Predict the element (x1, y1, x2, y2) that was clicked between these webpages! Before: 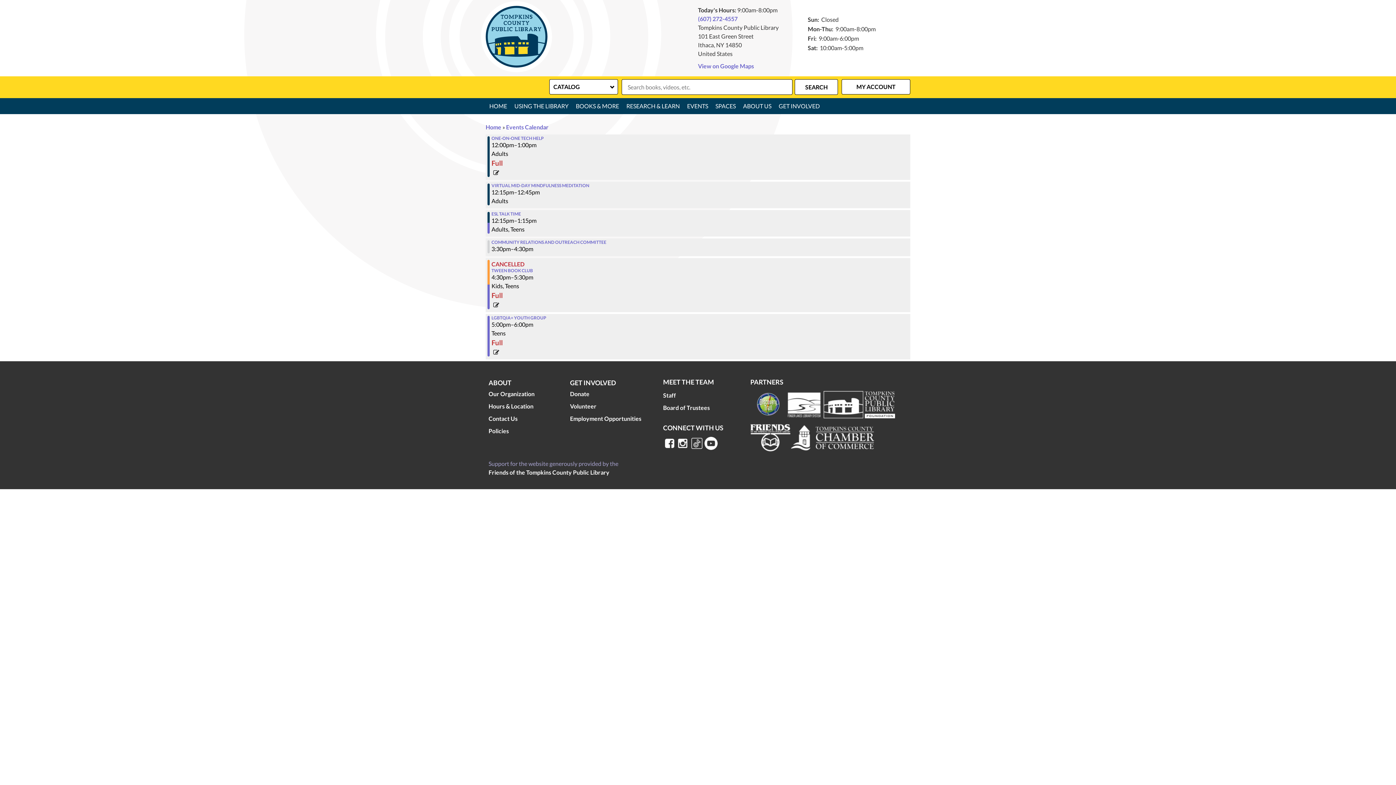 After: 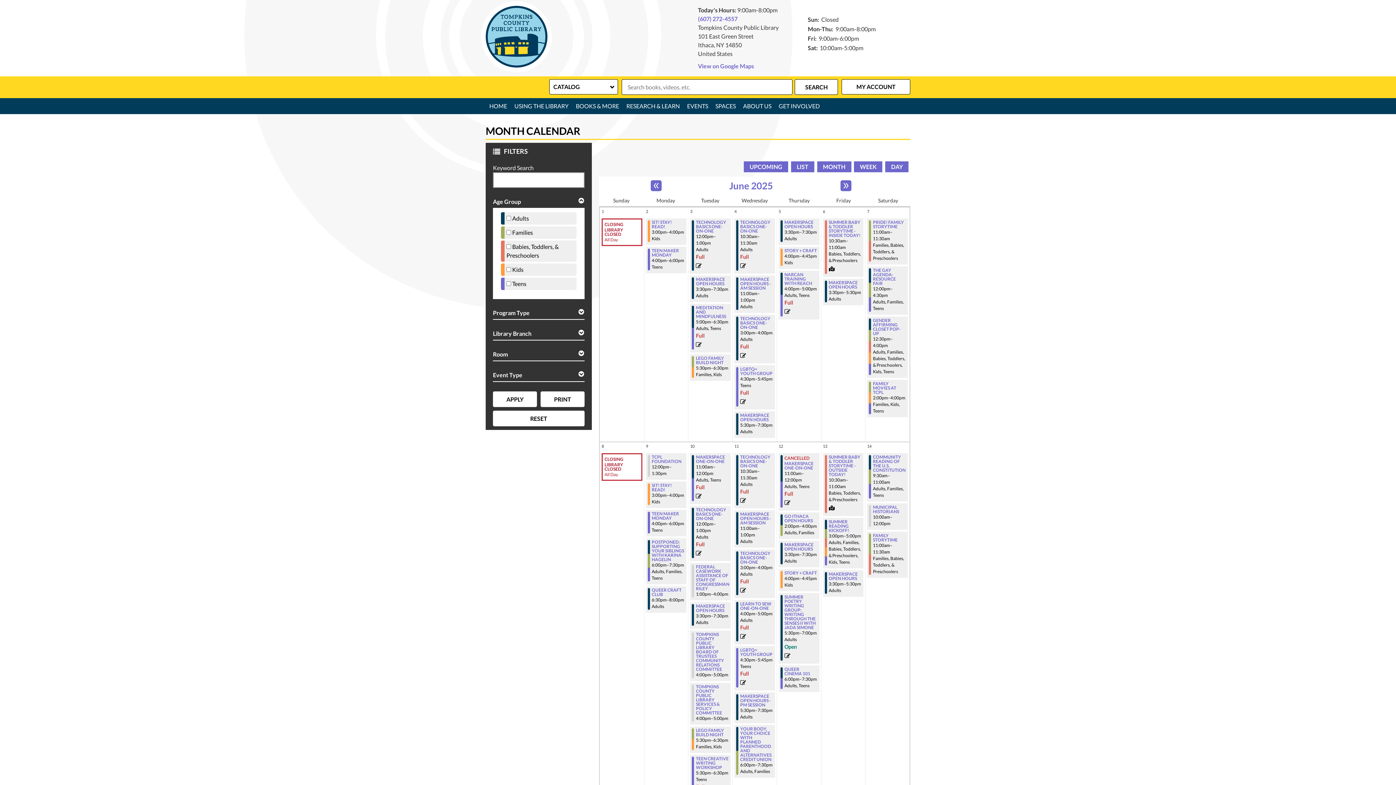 Action: bbox: (506, 122, 548, 131) label: Events Calendar